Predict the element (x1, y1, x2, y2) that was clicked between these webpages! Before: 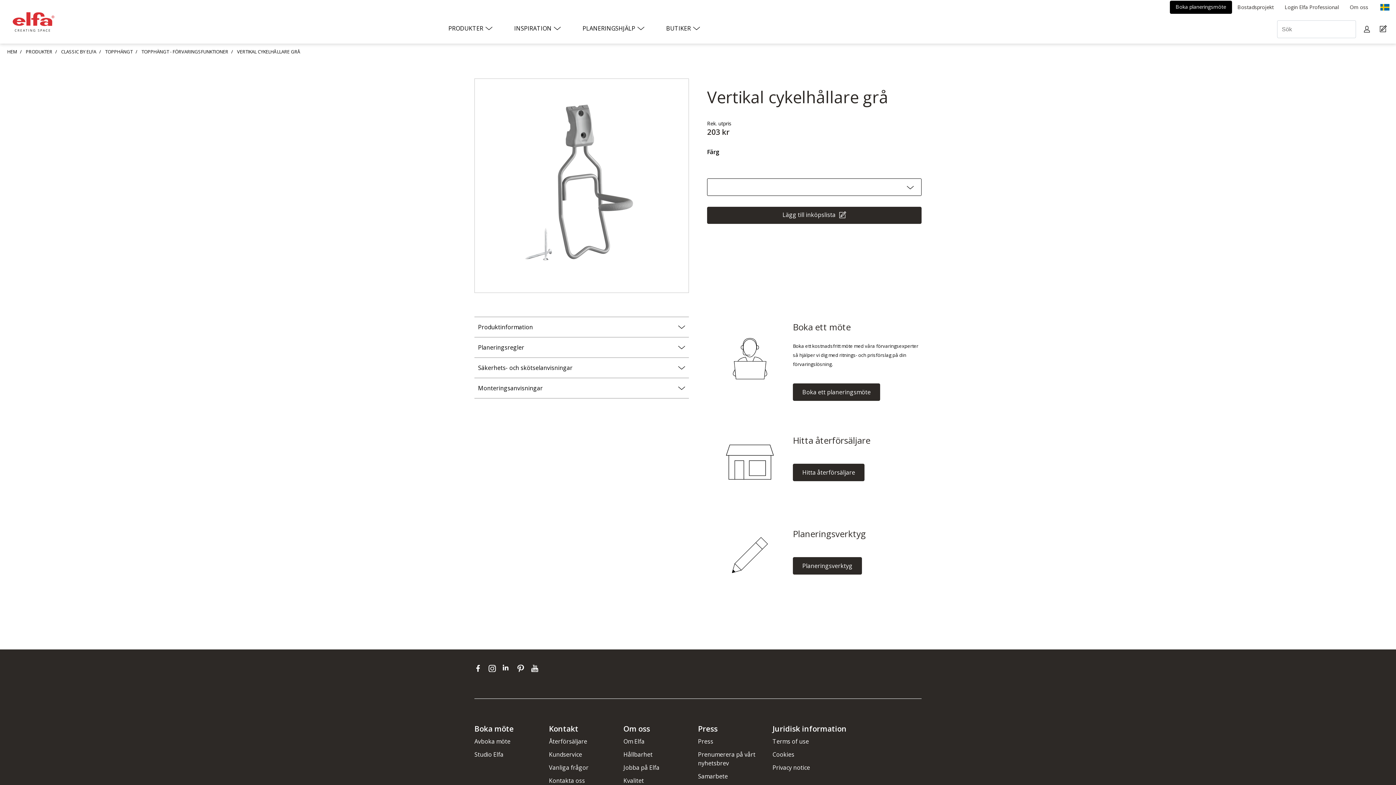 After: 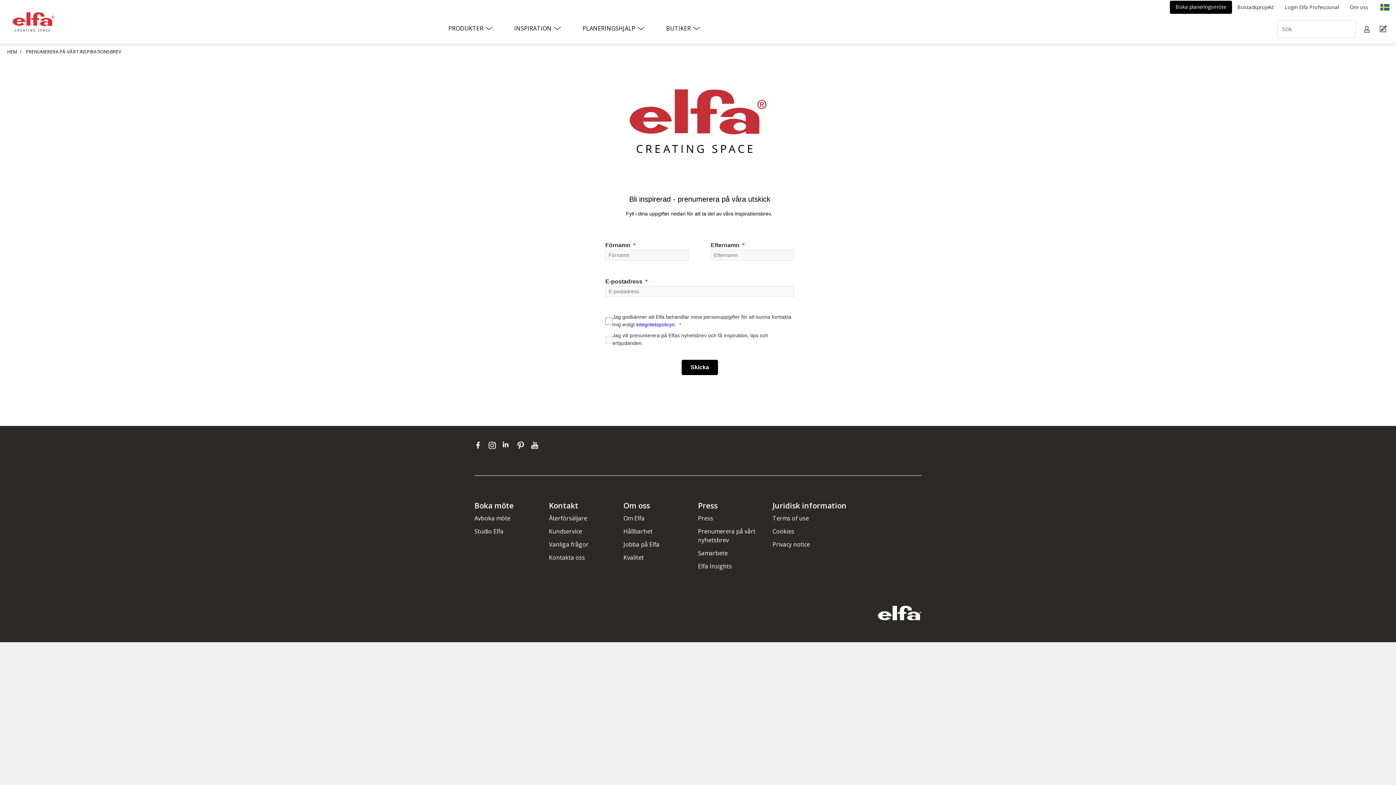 Action: bbox: (698, 750, 755, 767) label: Prenumerera på vårt nyhetsbrev